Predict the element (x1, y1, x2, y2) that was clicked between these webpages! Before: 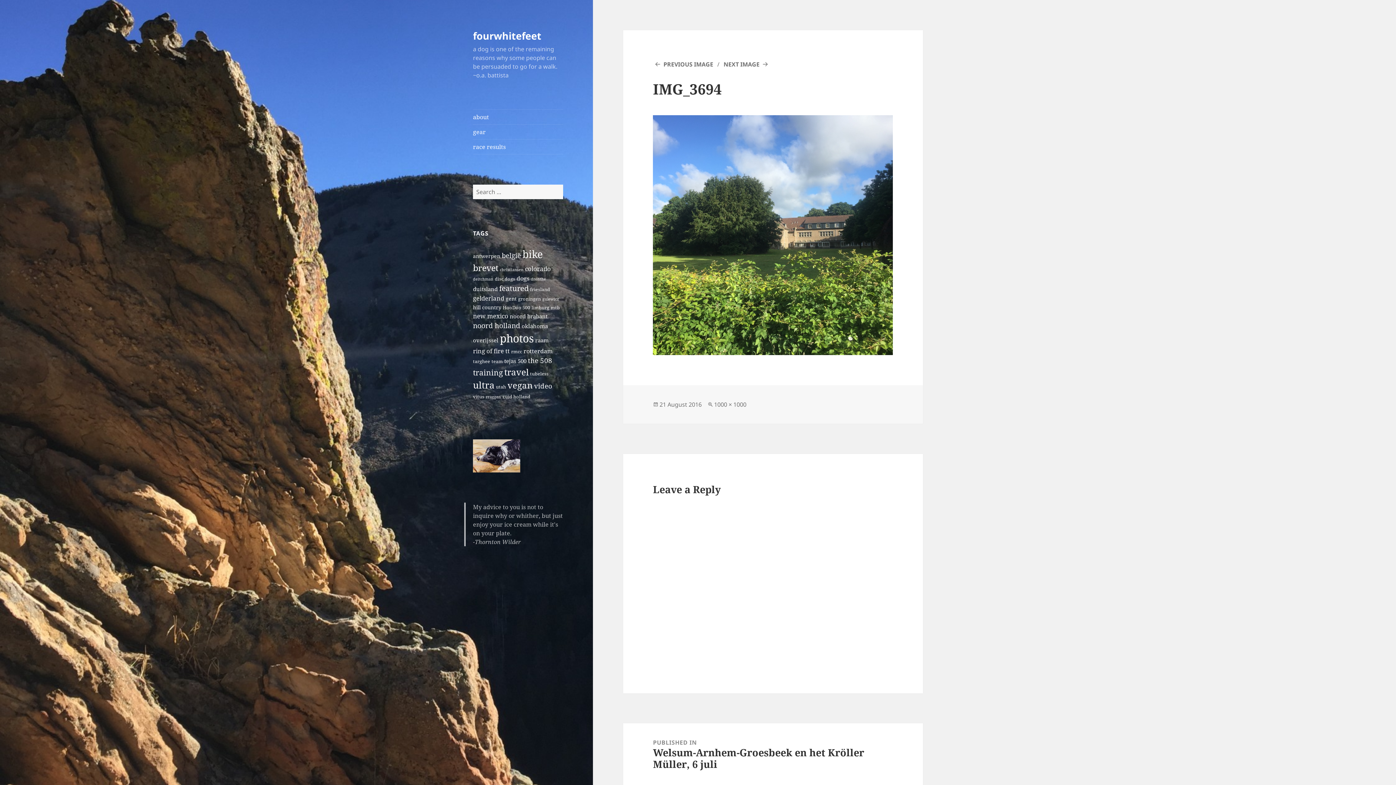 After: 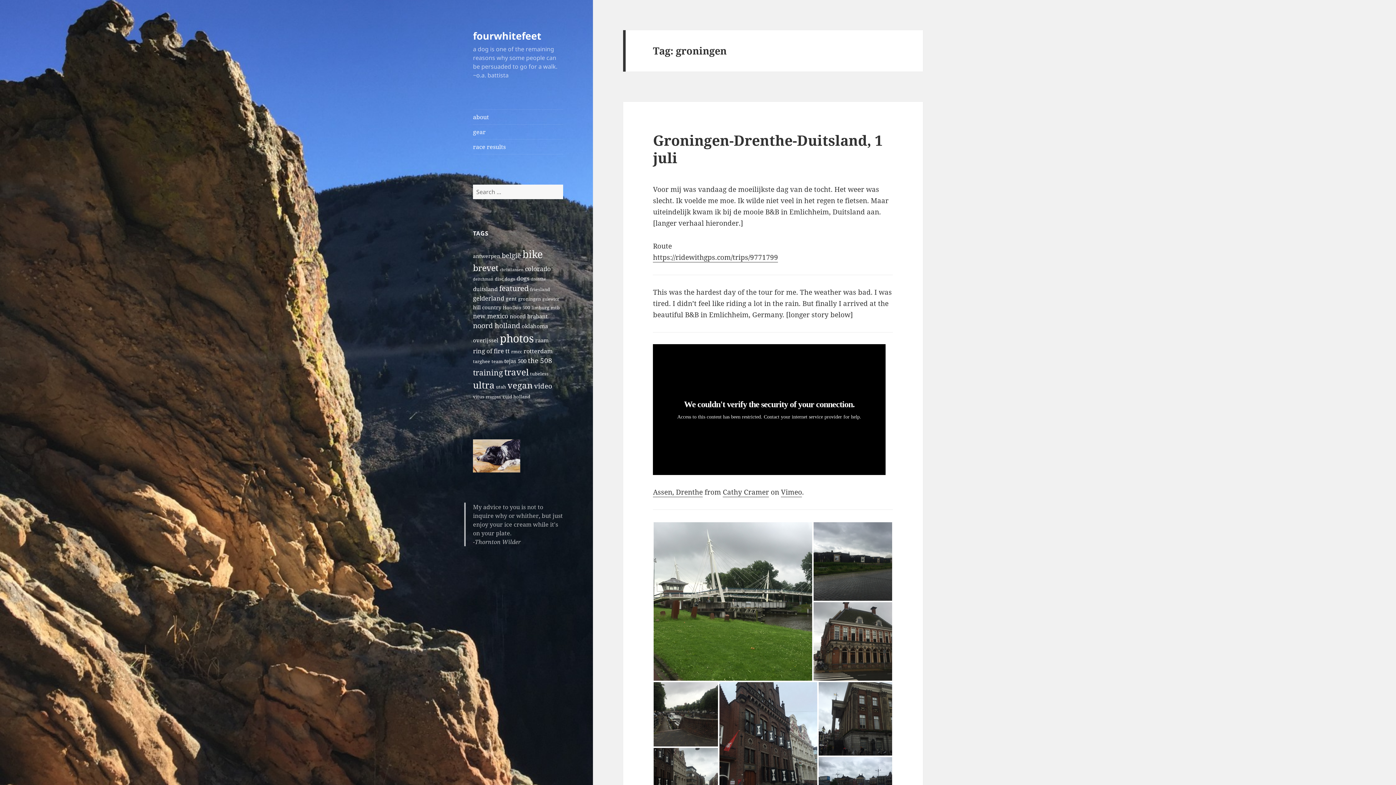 Action: label: groningen (2 items) bbox: (518, 296, 541, 302)